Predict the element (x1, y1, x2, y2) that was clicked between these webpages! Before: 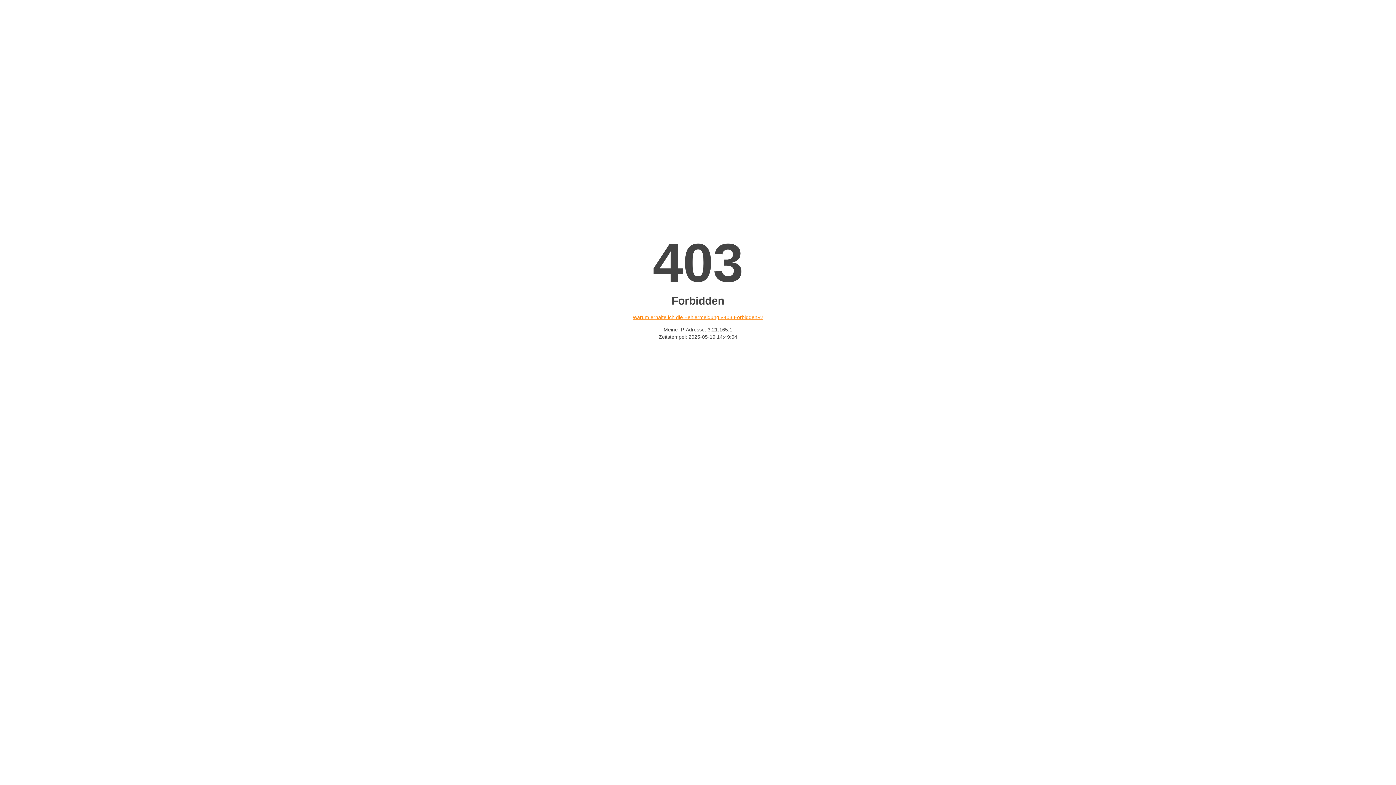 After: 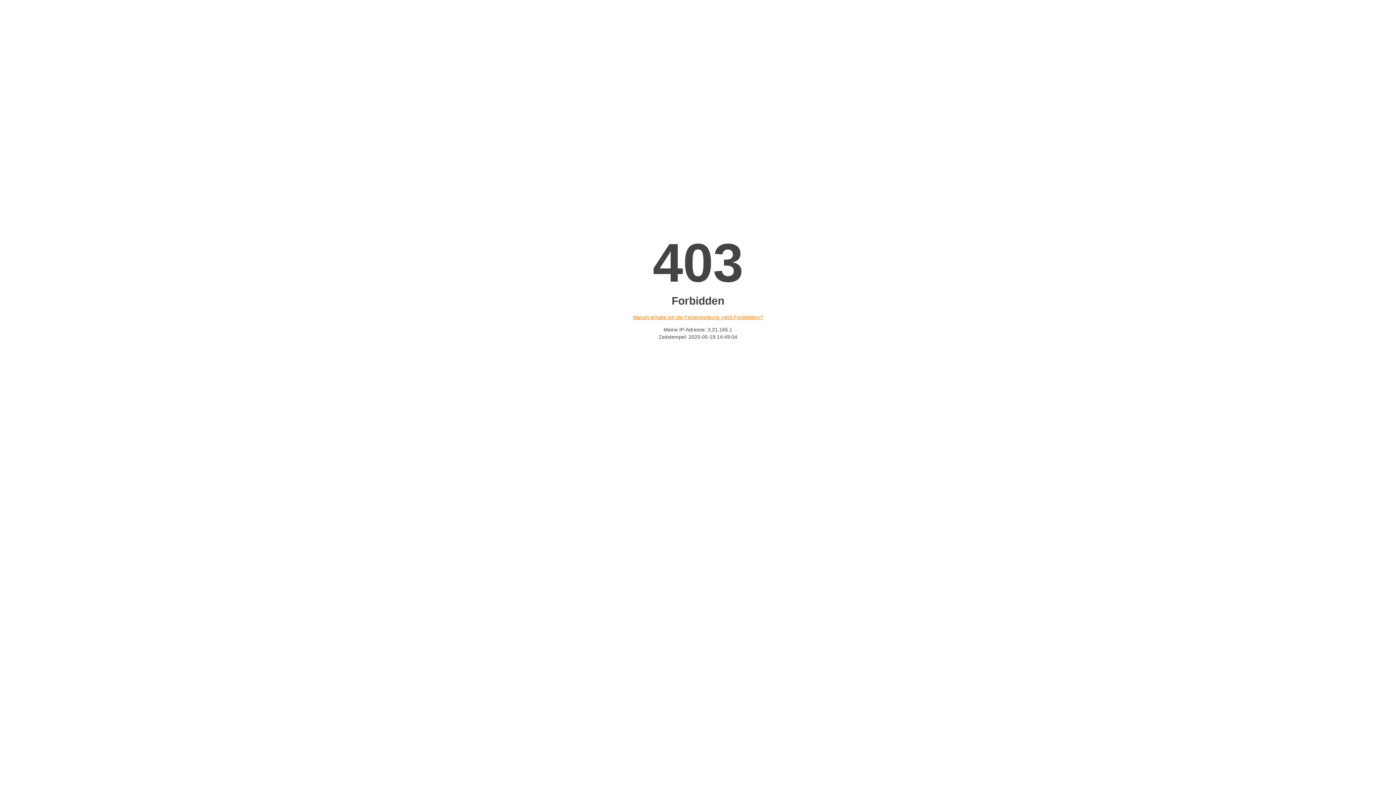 Action: label: Warum erhalte ich die Fehlermeldung «403 Forbidden»? bbox: (632, 314, 763, 320)